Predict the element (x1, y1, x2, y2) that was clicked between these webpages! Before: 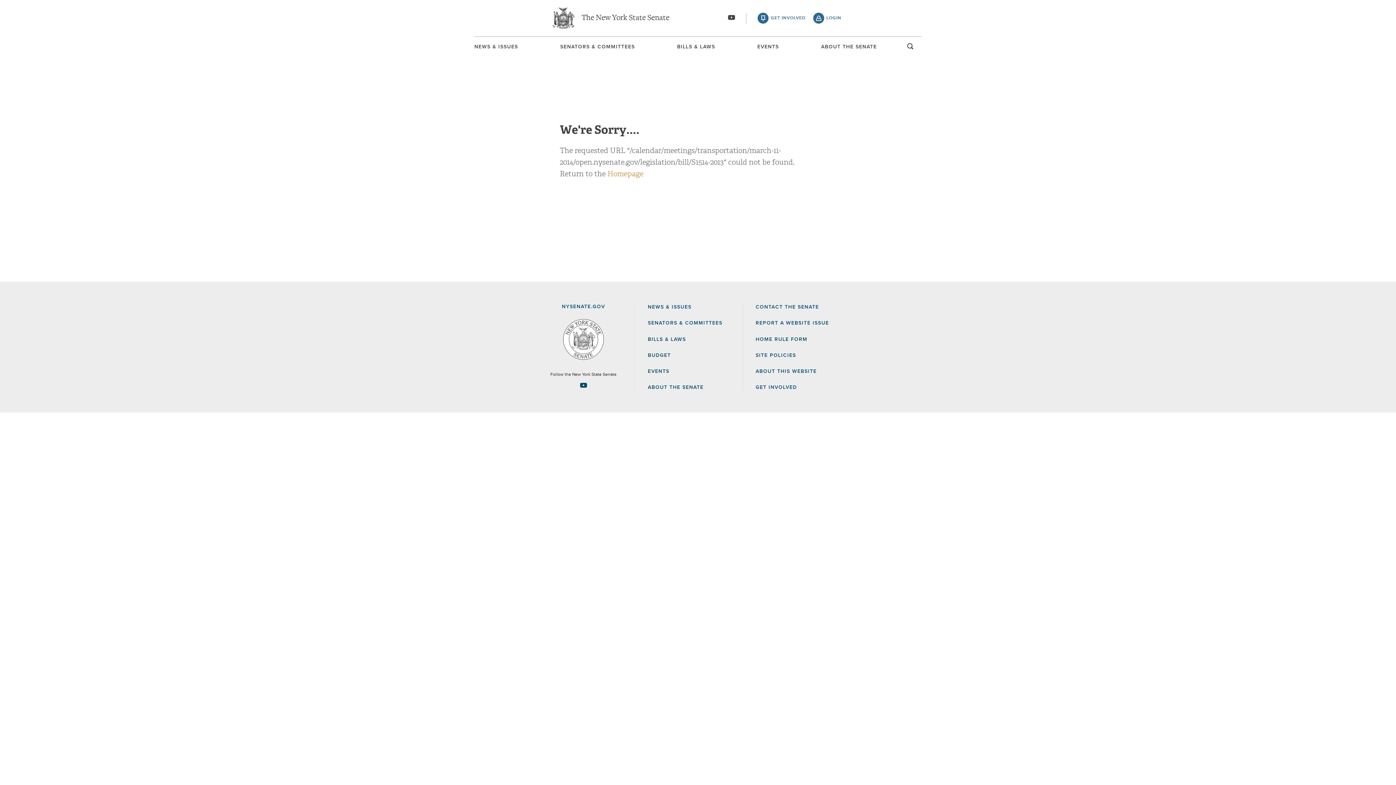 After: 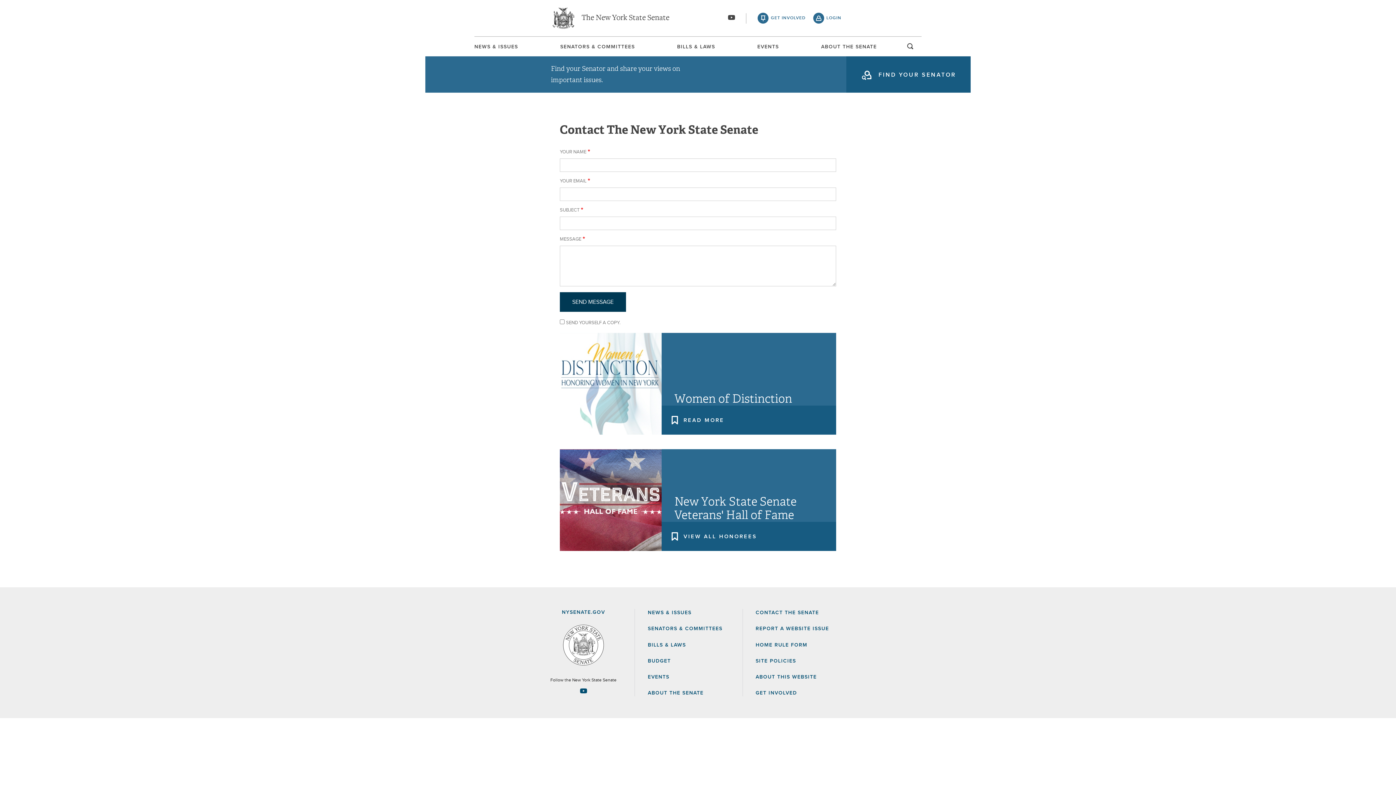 Action: label: CONTACT THE SENATE bbox: (755, 304, 819, 309)